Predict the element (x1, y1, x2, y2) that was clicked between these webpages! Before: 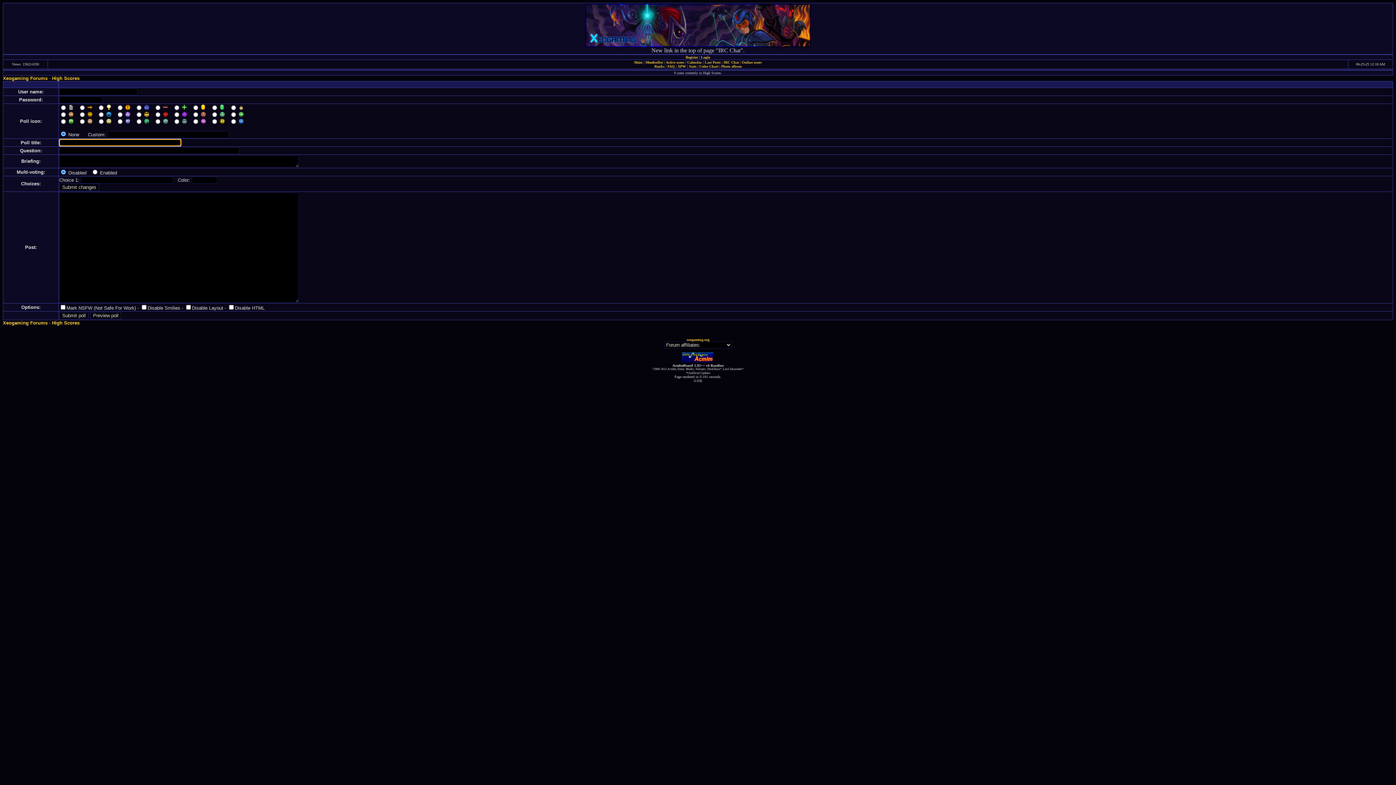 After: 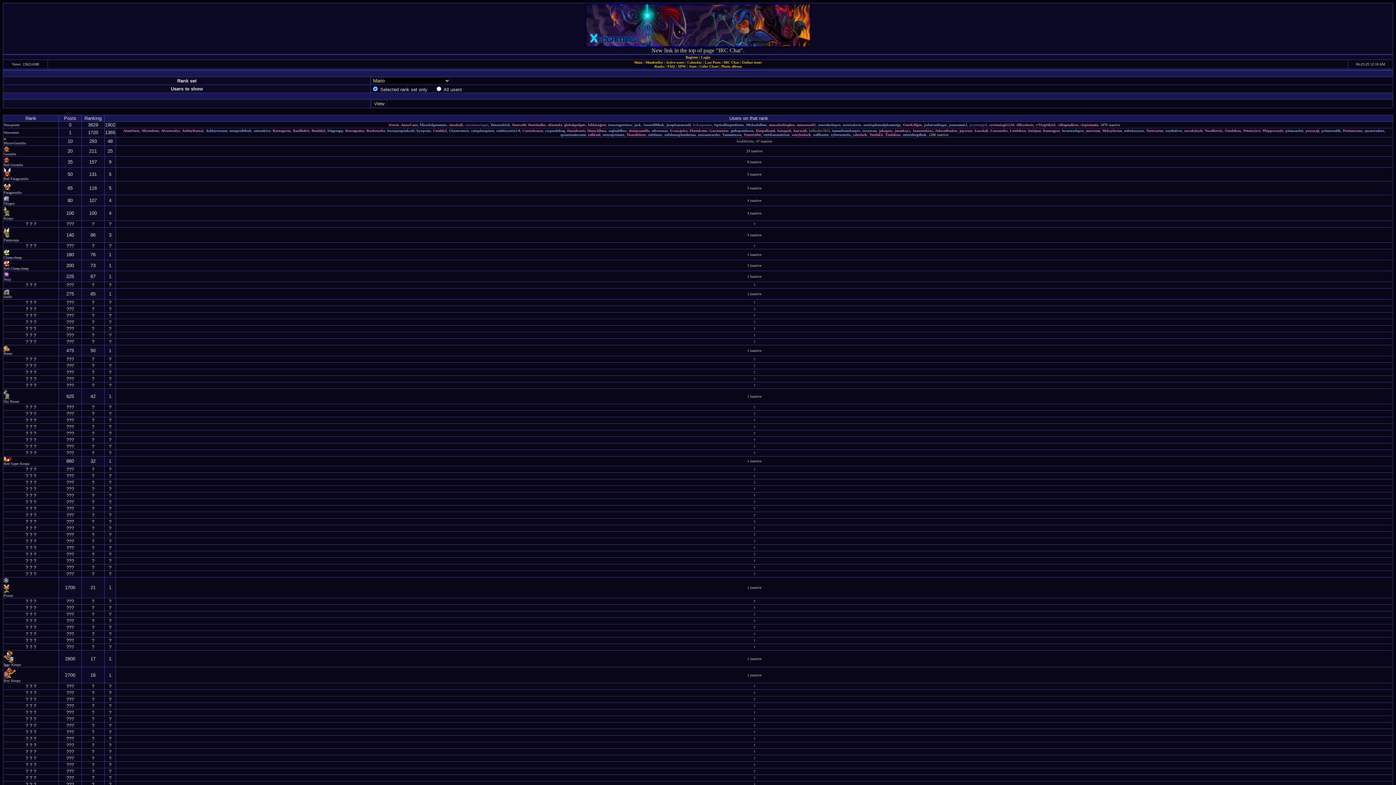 Action: bbox: (654, 64, 664, 68) label: Ranks